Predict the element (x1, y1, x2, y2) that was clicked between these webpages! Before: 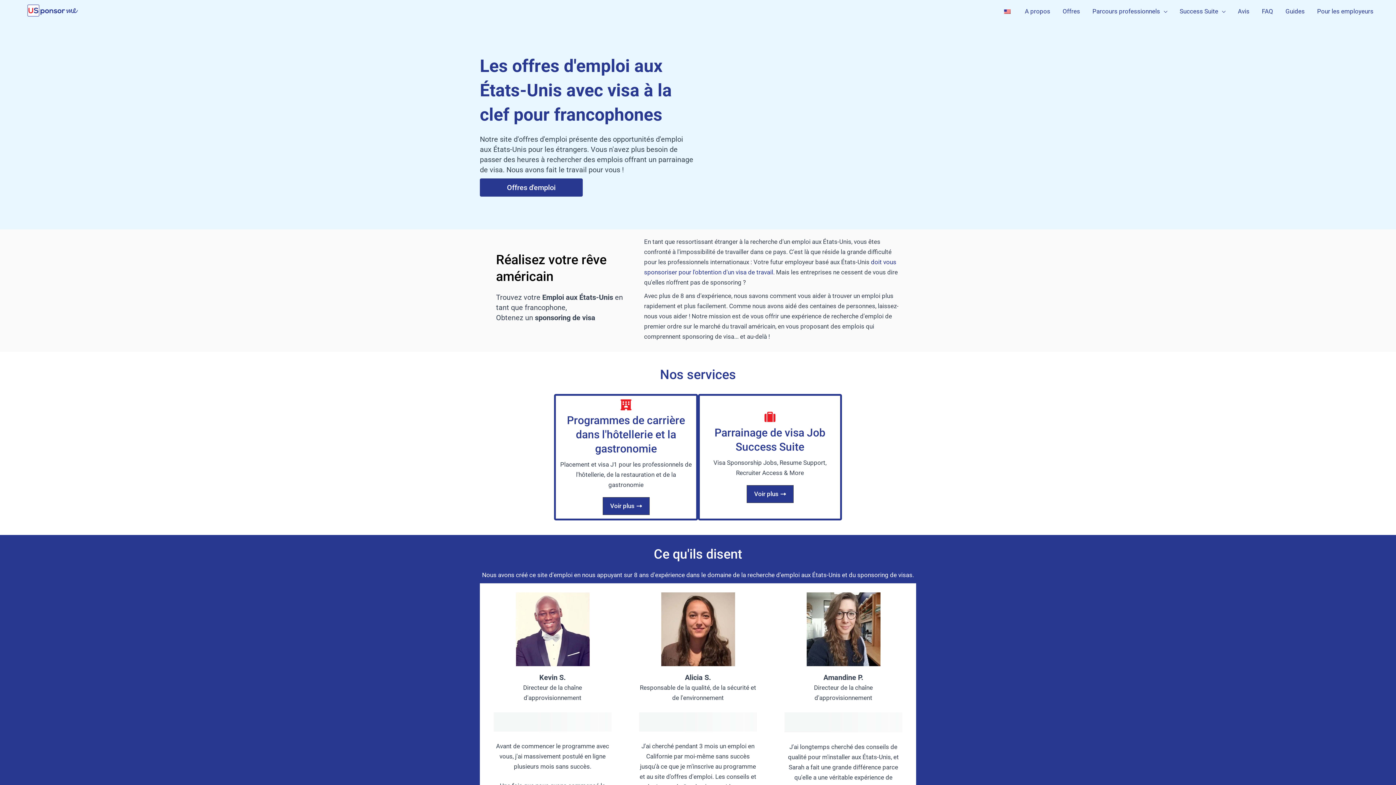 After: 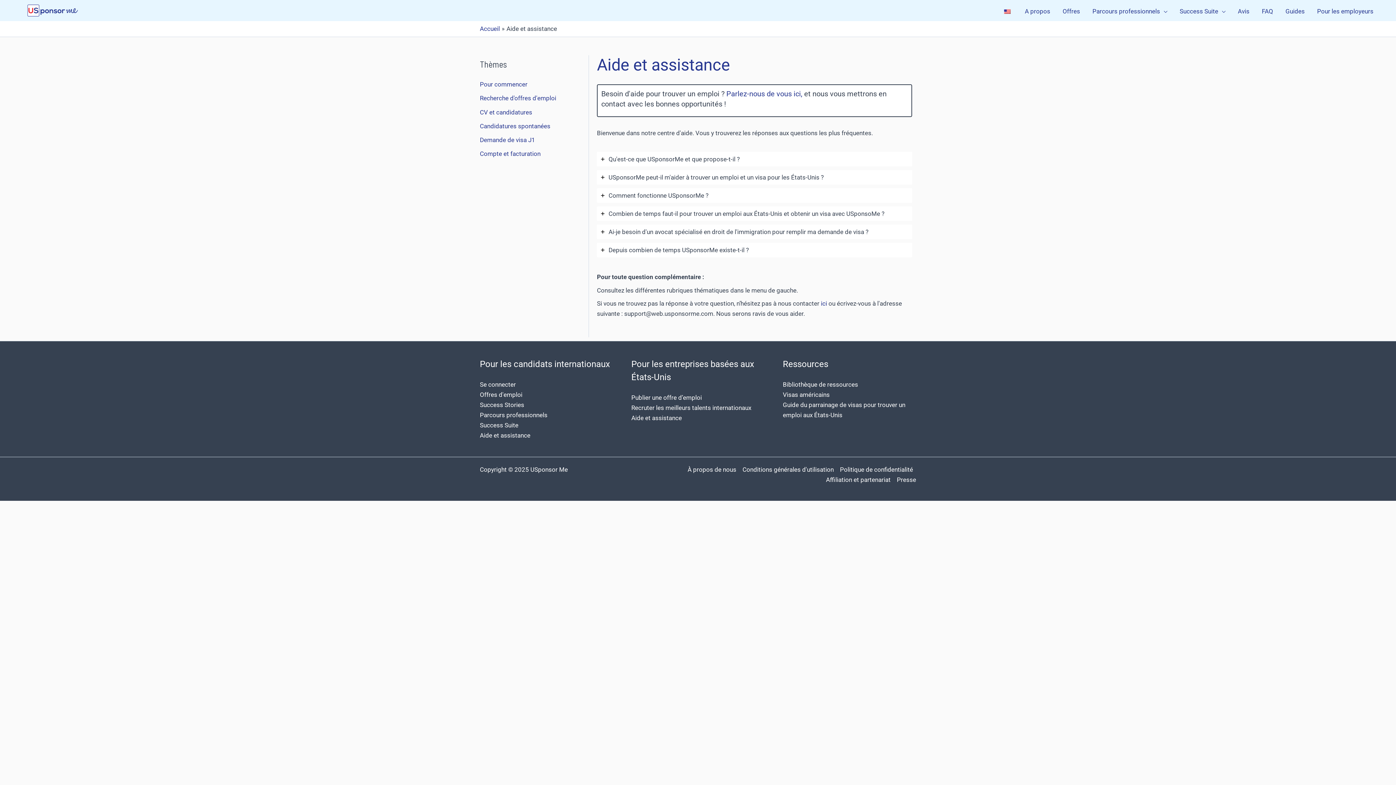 Action: bbox: (1256, 5, 1279, 16) label: FAQ